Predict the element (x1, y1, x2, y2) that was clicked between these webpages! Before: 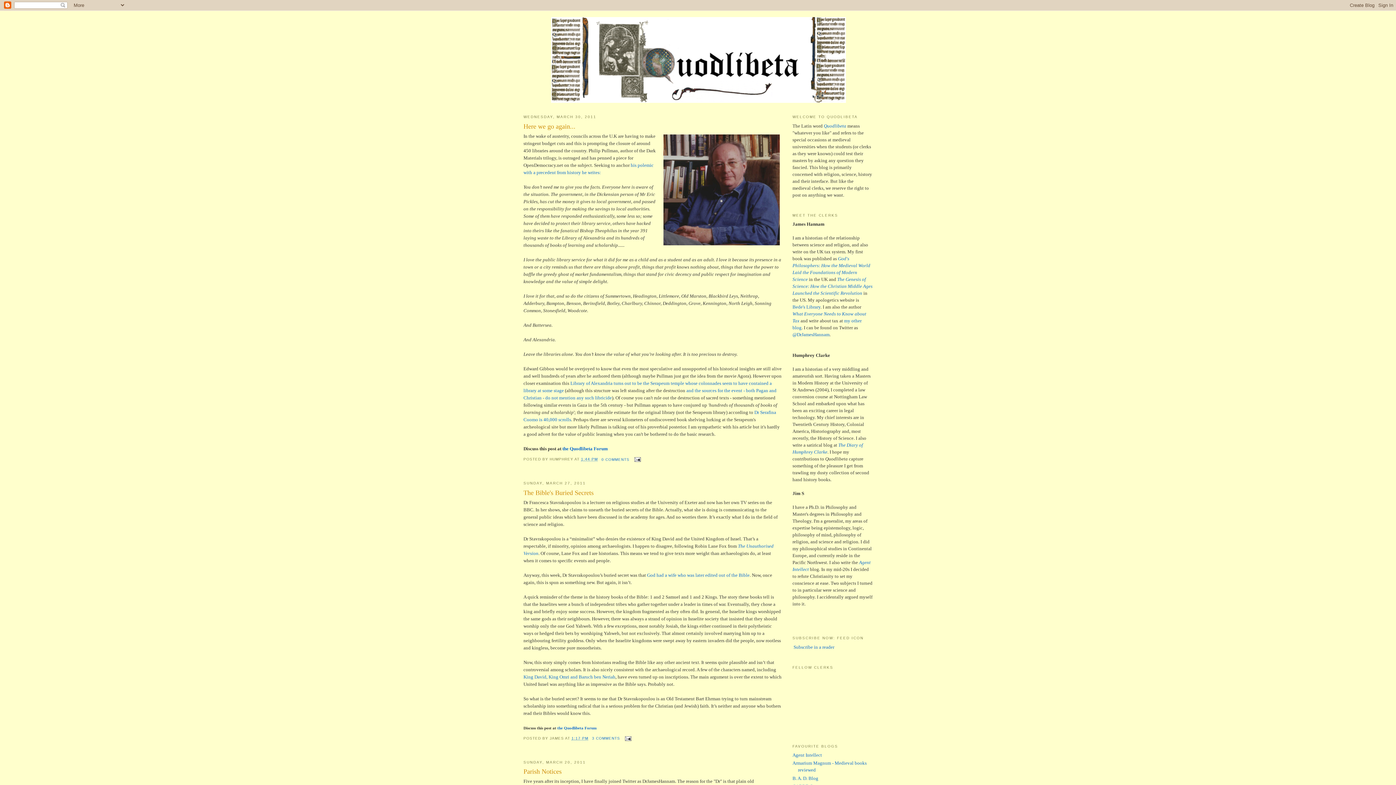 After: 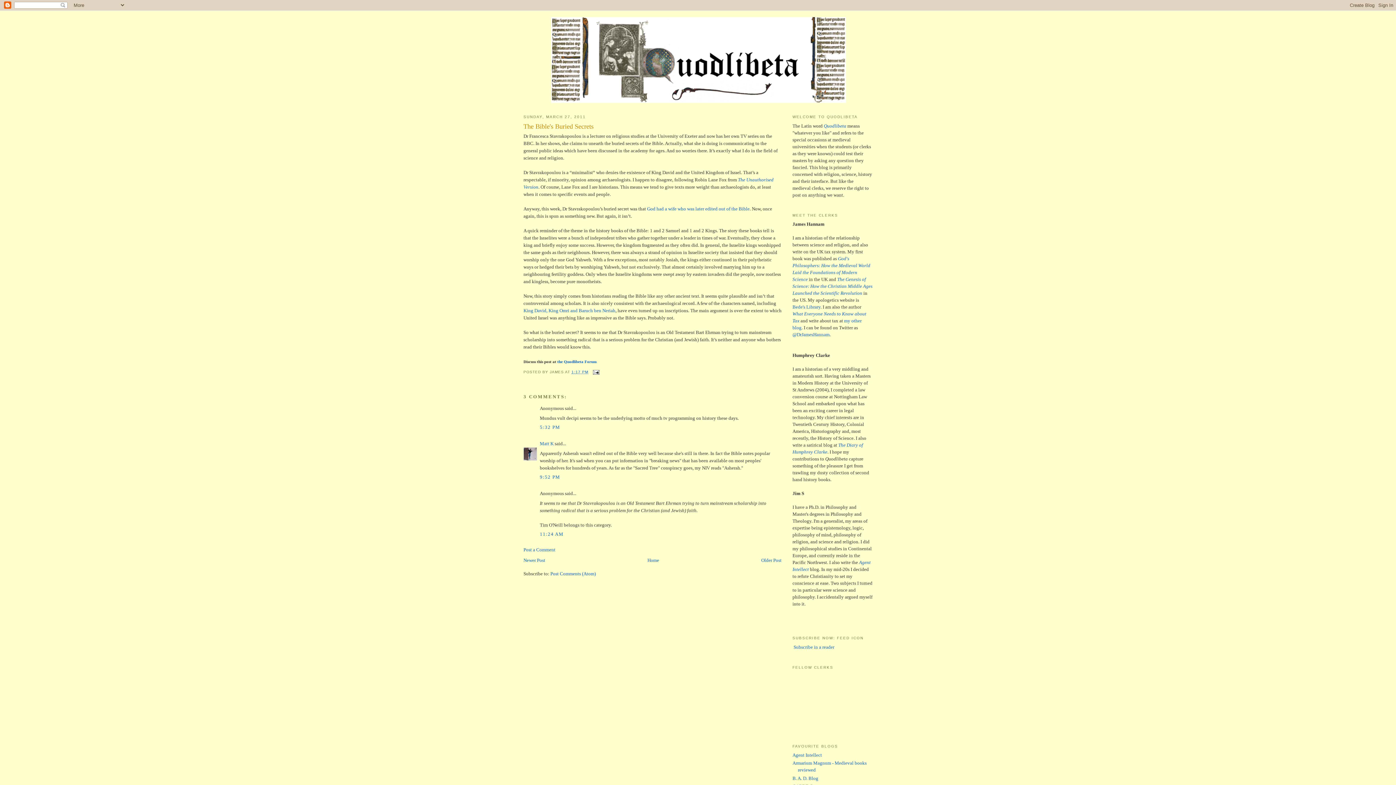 Action: label: The Bible's Buried Secrets bbox: (523, 488, 781, 497)